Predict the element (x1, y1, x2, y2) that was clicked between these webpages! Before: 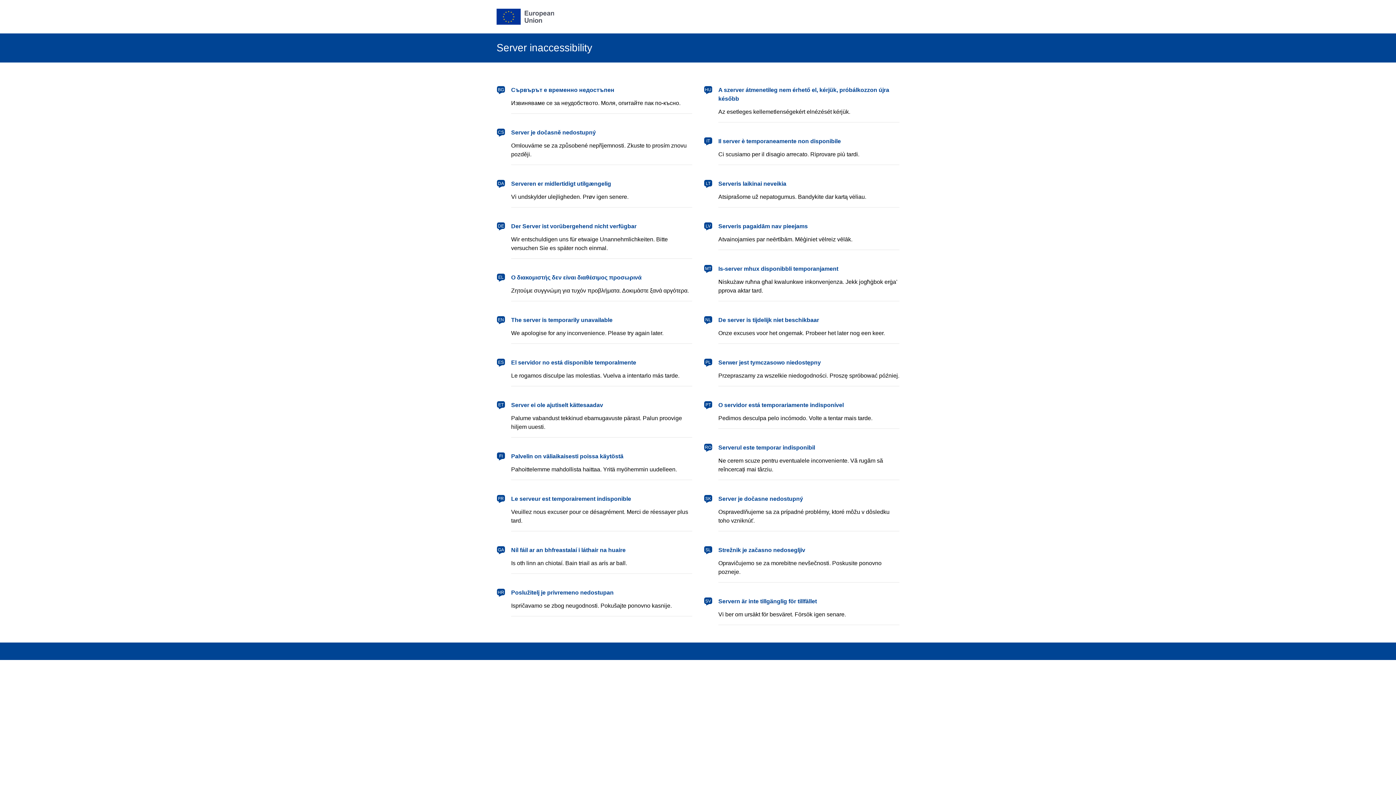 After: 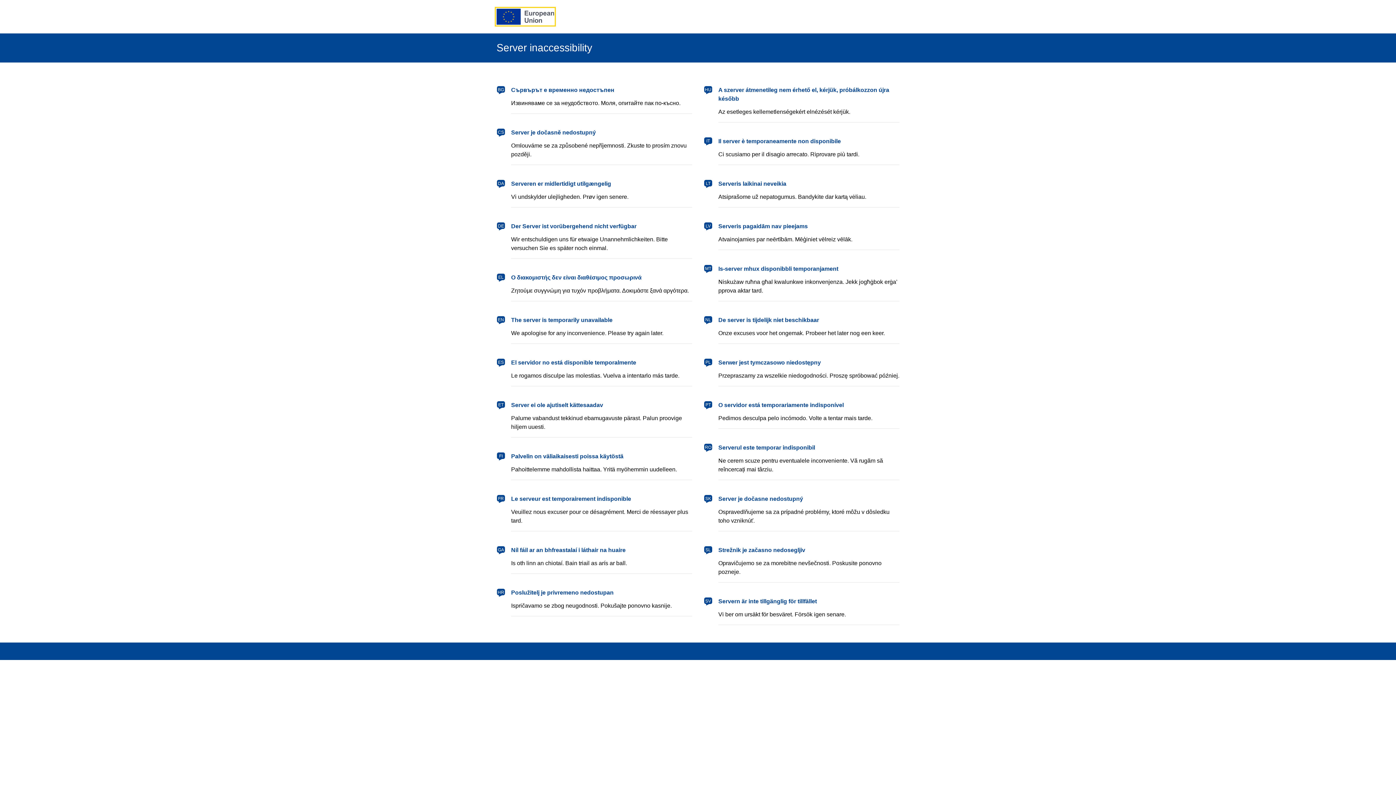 Action: label: European Union bbox: (496, 8, 554, 24)